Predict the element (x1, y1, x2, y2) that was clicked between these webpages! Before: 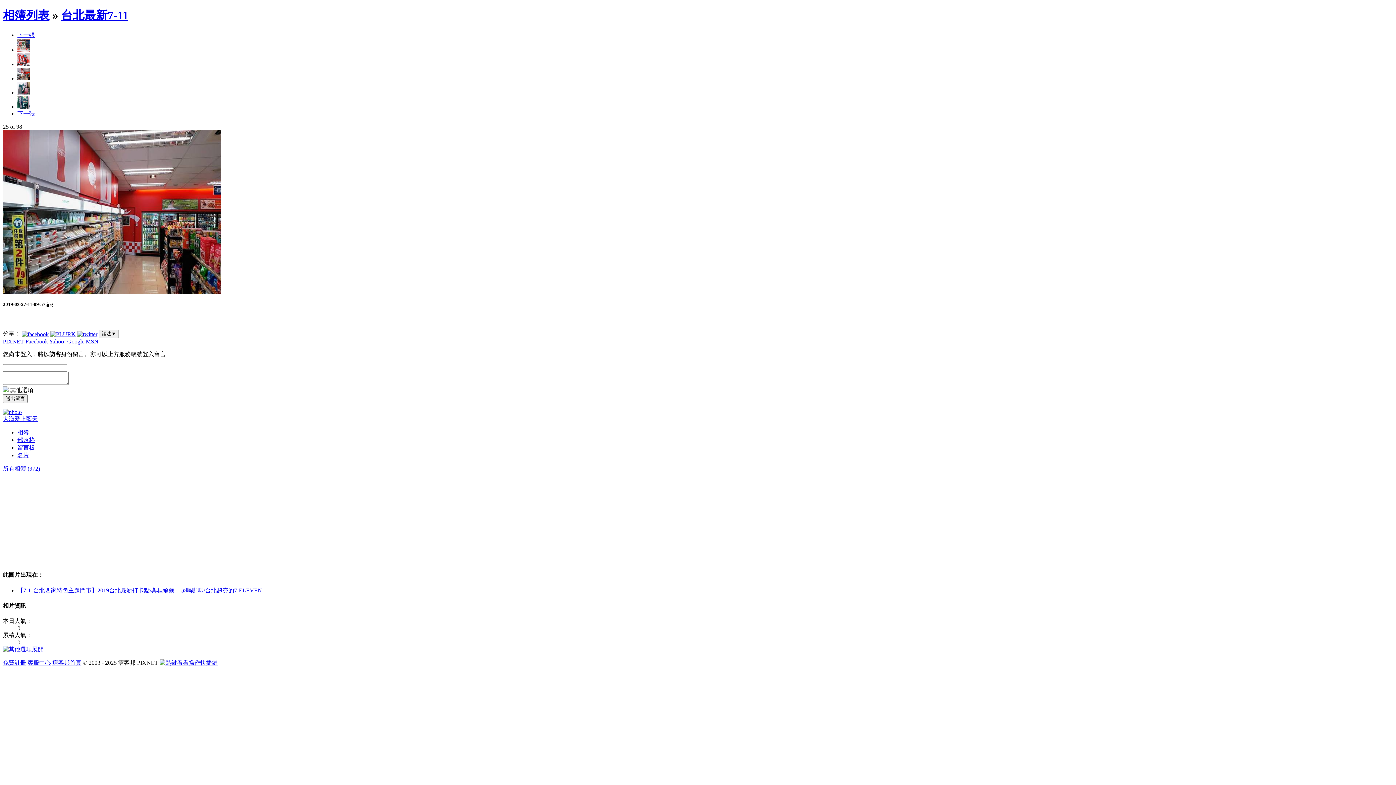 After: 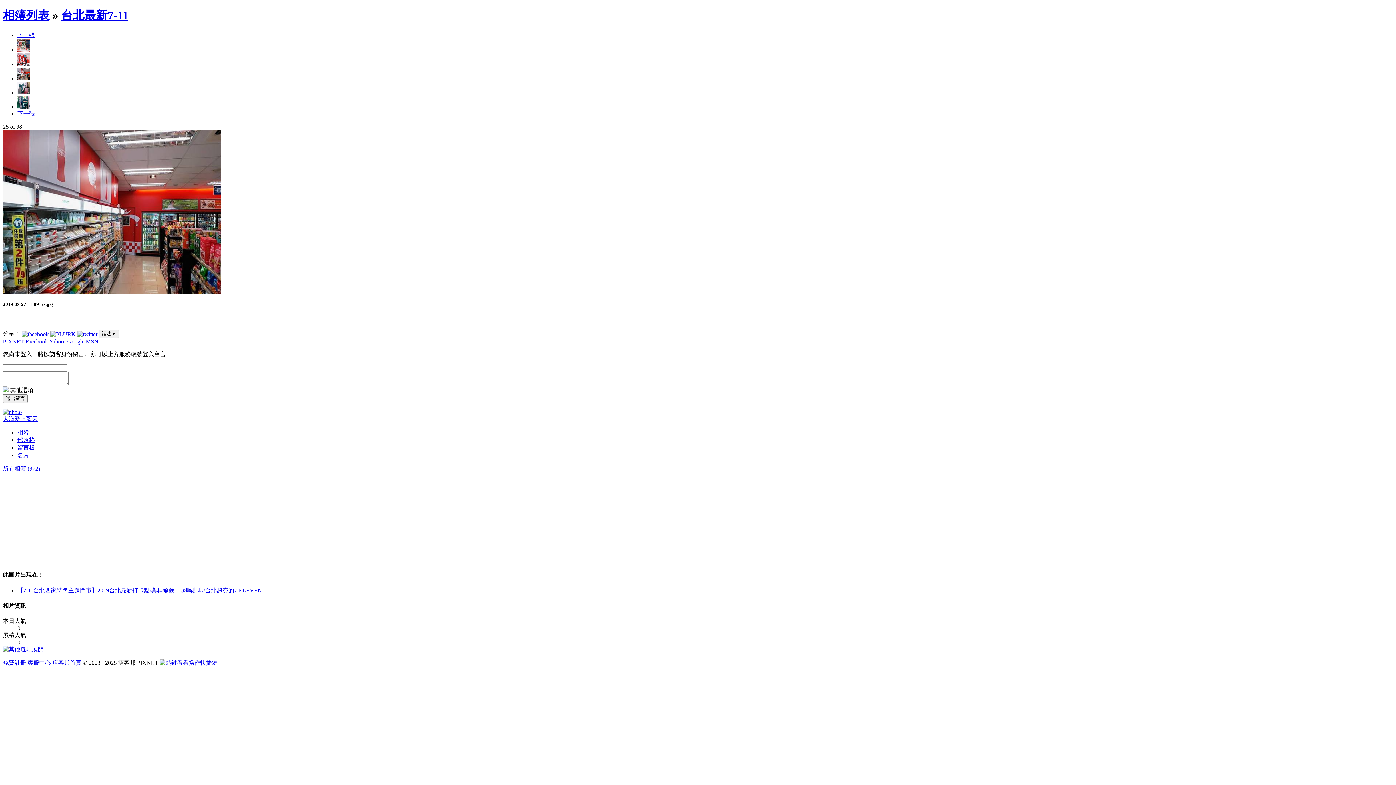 Action: bbox: (49, 338, 65, 344) label: Yahoo!